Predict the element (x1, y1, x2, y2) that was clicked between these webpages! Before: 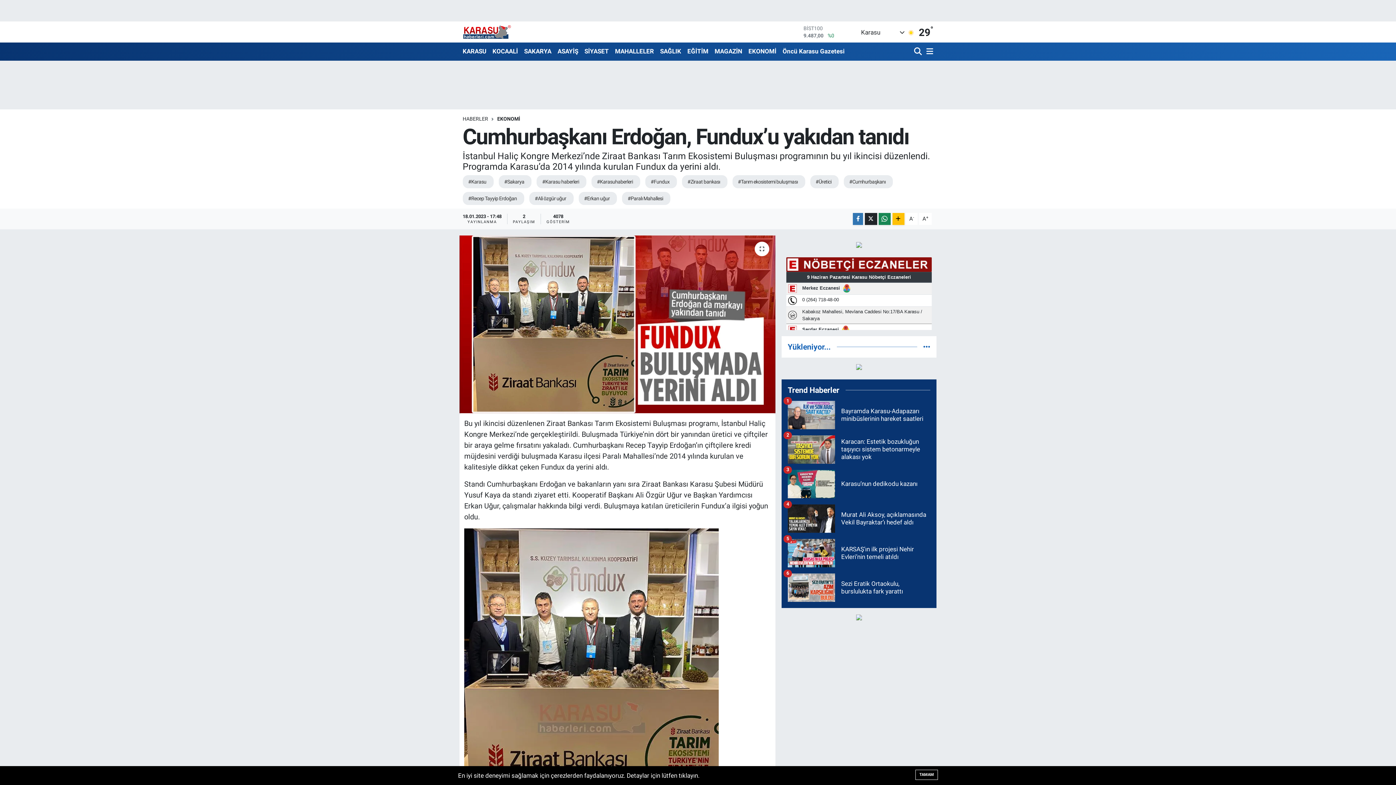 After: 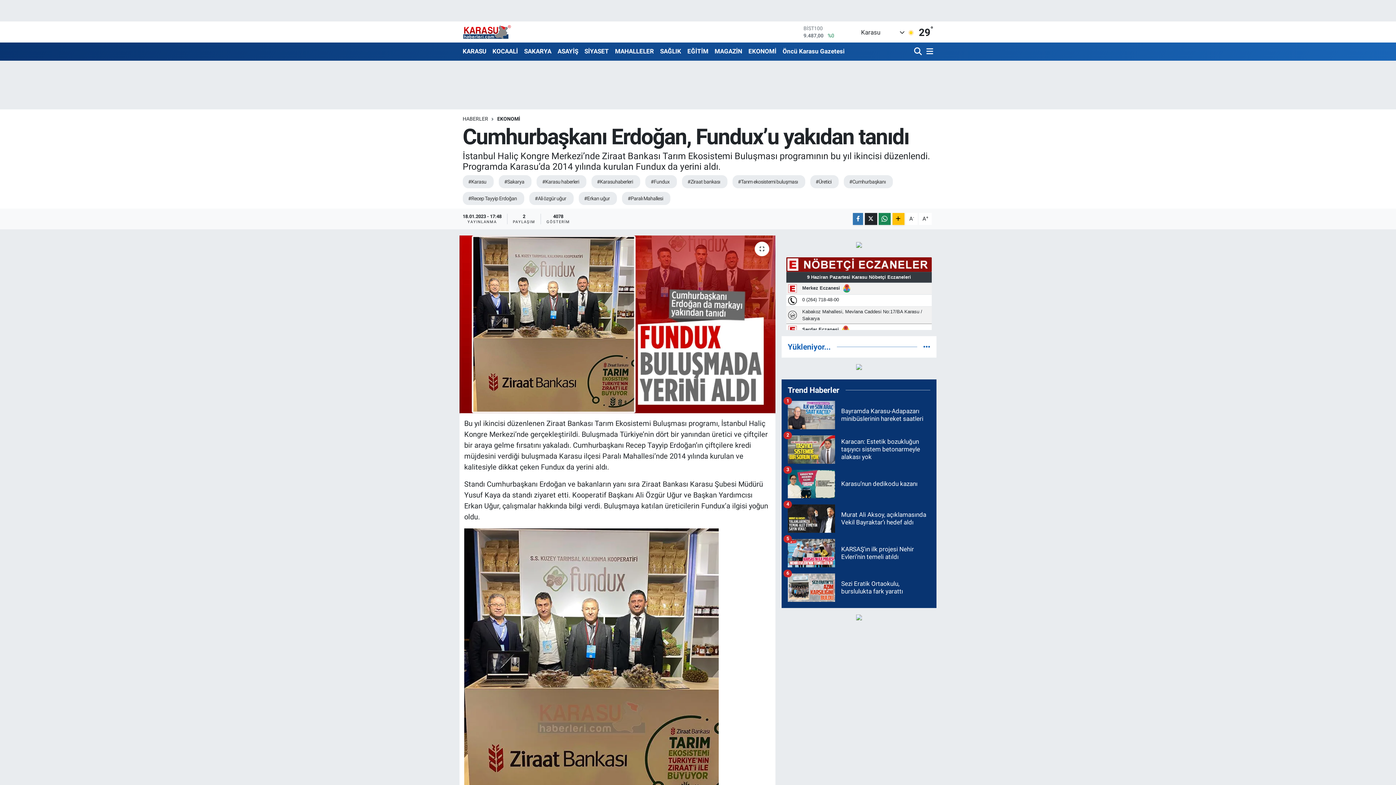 Action: bbox: (915, 770, 938, 780) label: TAMAM